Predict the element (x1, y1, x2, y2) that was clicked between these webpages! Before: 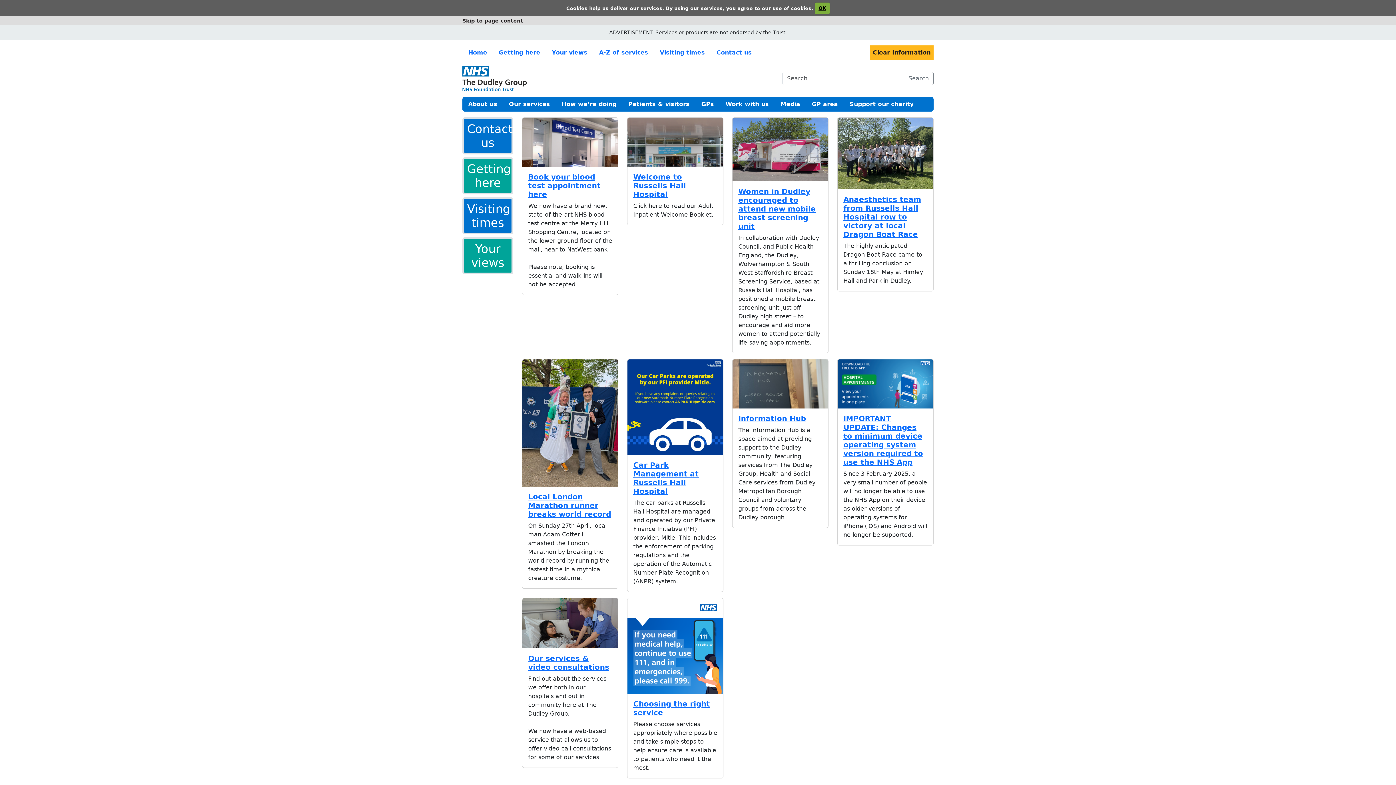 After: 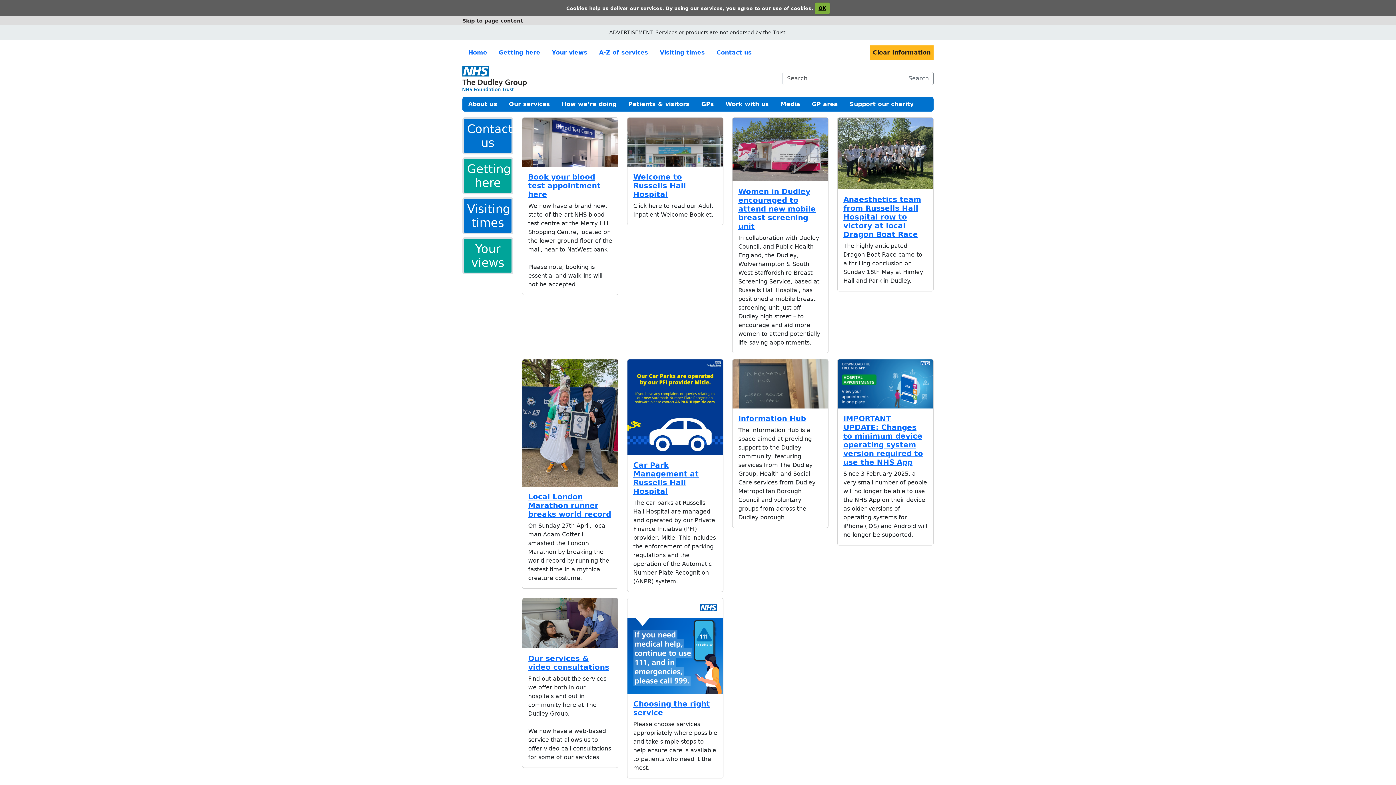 Action: label: Home bbox: (468, 49, 487, 56)